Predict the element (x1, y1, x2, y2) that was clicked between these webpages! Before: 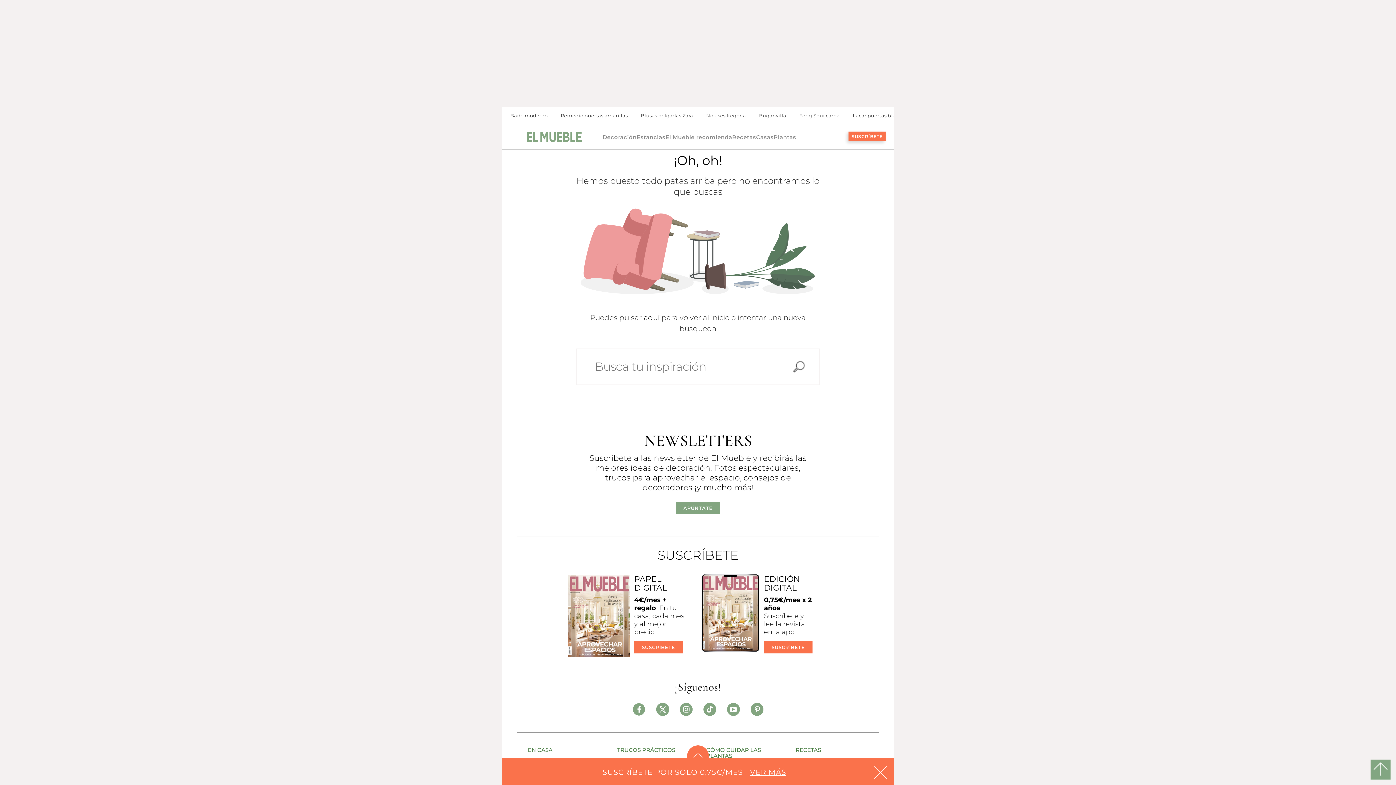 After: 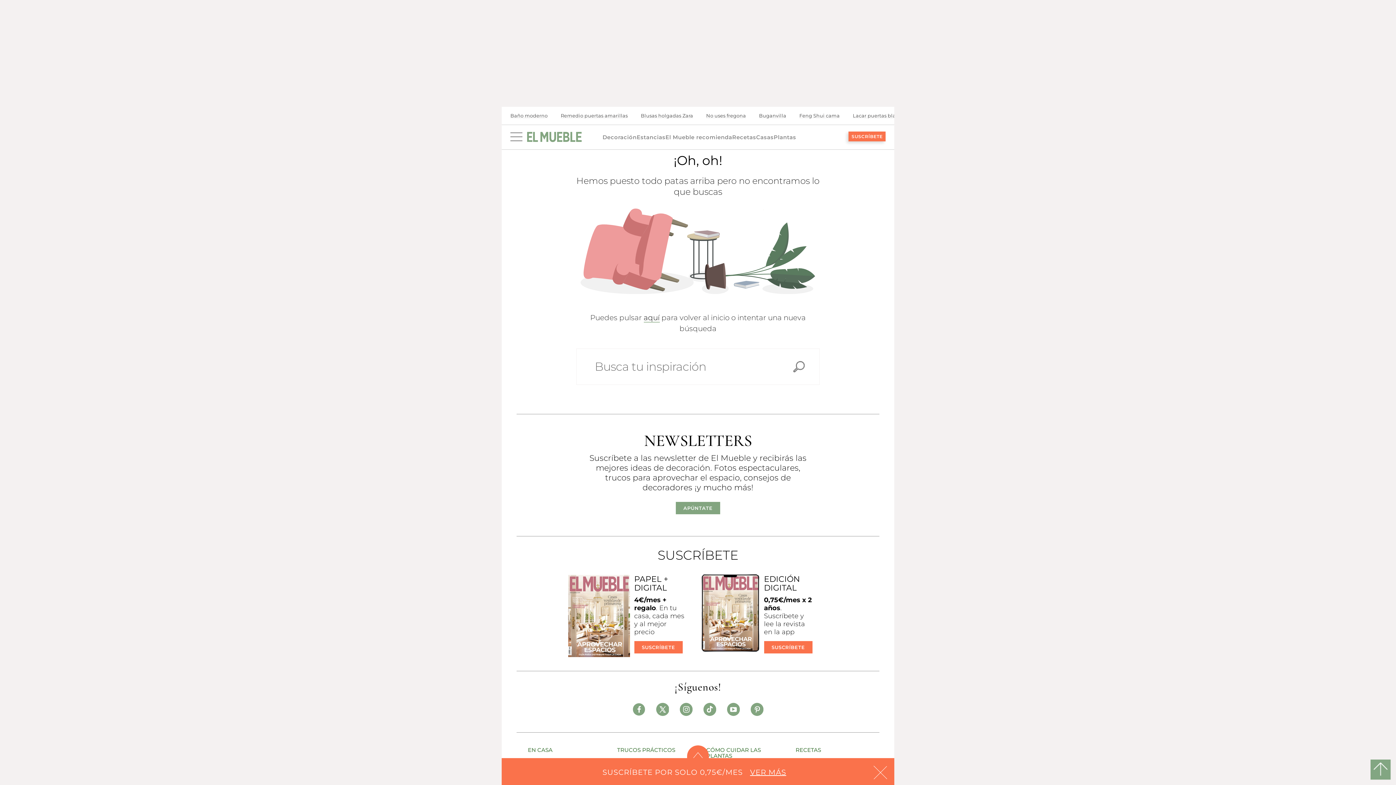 Action: bbox: (632, 703, 656, 716)